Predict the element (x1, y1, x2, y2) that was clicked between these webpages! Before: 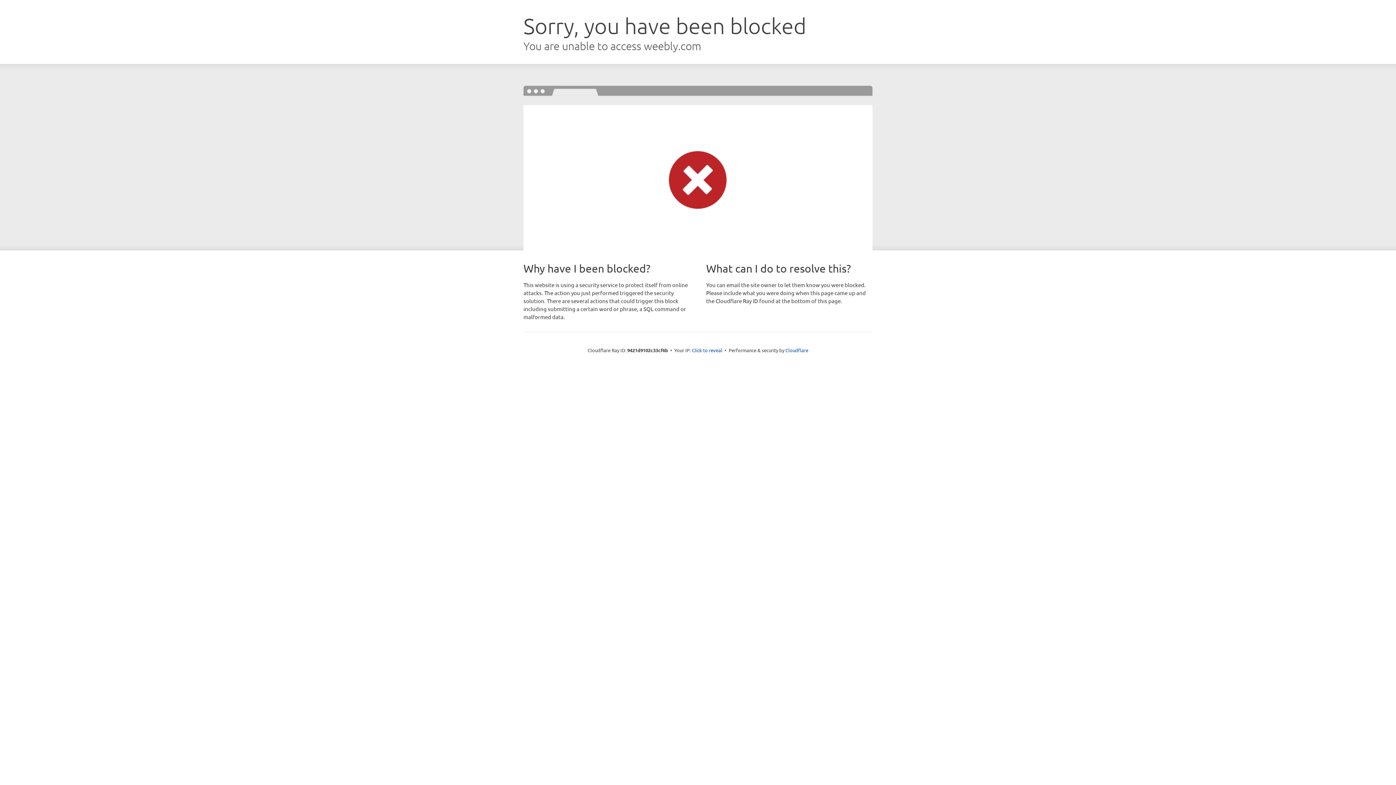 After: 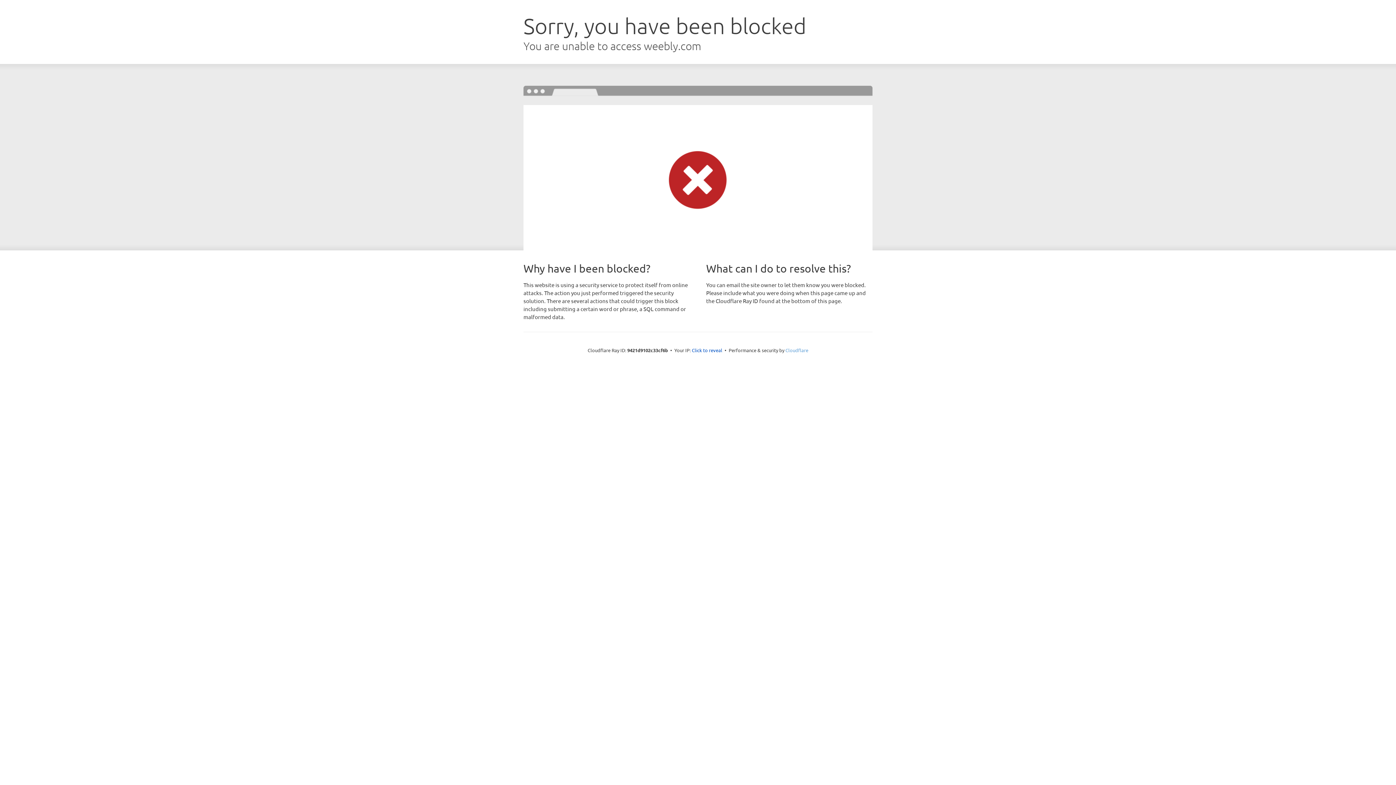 Action: label: Cloudflare bbox: (785, 347, 808, 353)